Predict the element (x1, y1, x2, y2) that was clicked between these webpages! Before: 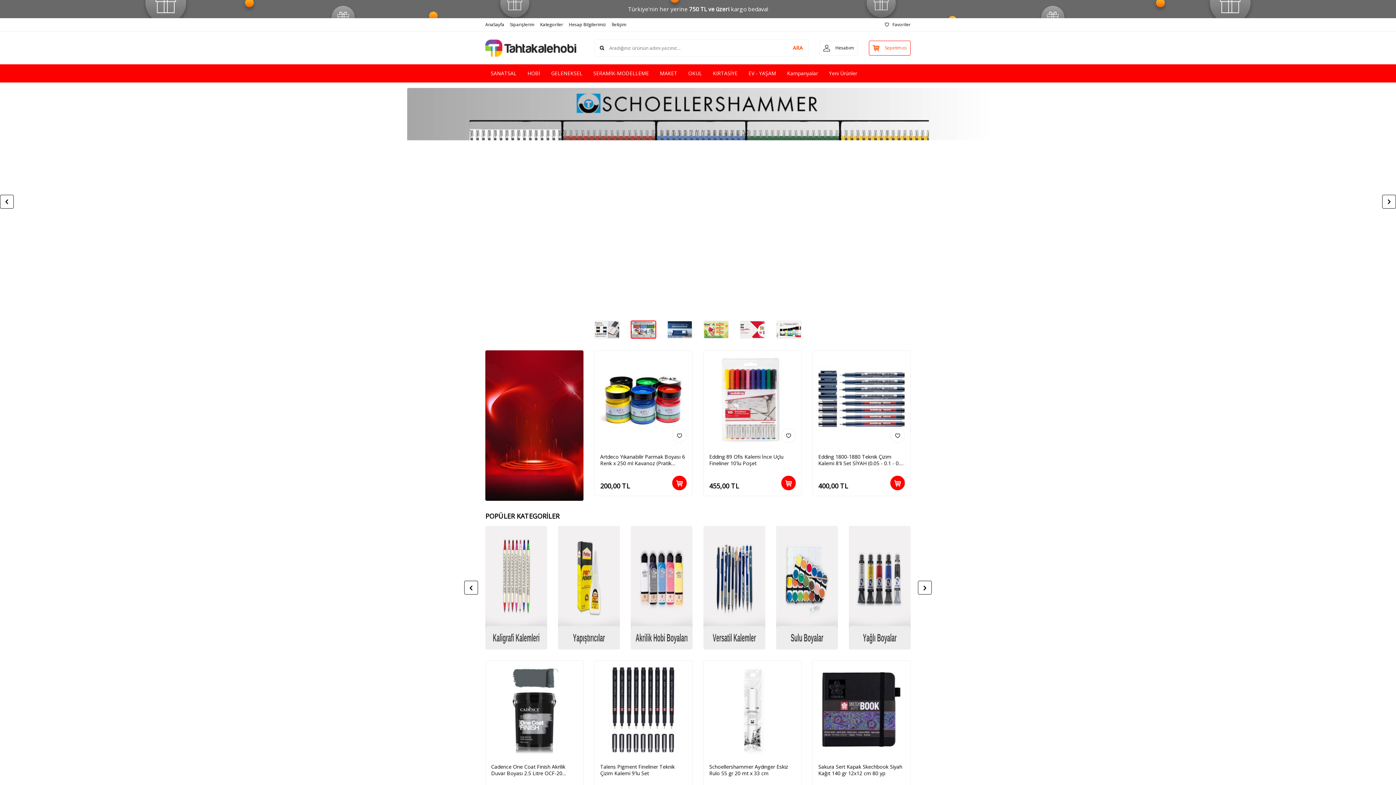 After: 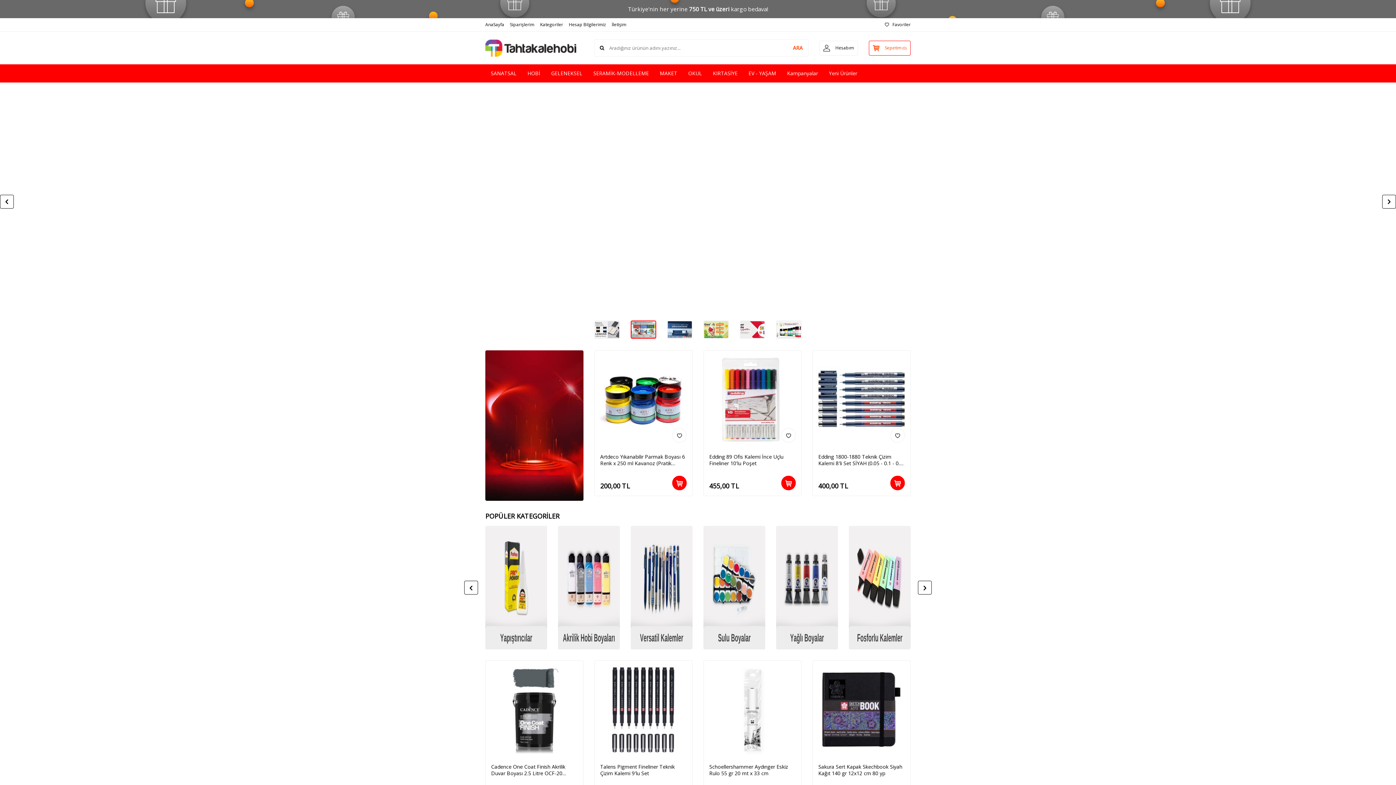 Action: label: AnaSayfa bbox: (485, 21, 504, 27)